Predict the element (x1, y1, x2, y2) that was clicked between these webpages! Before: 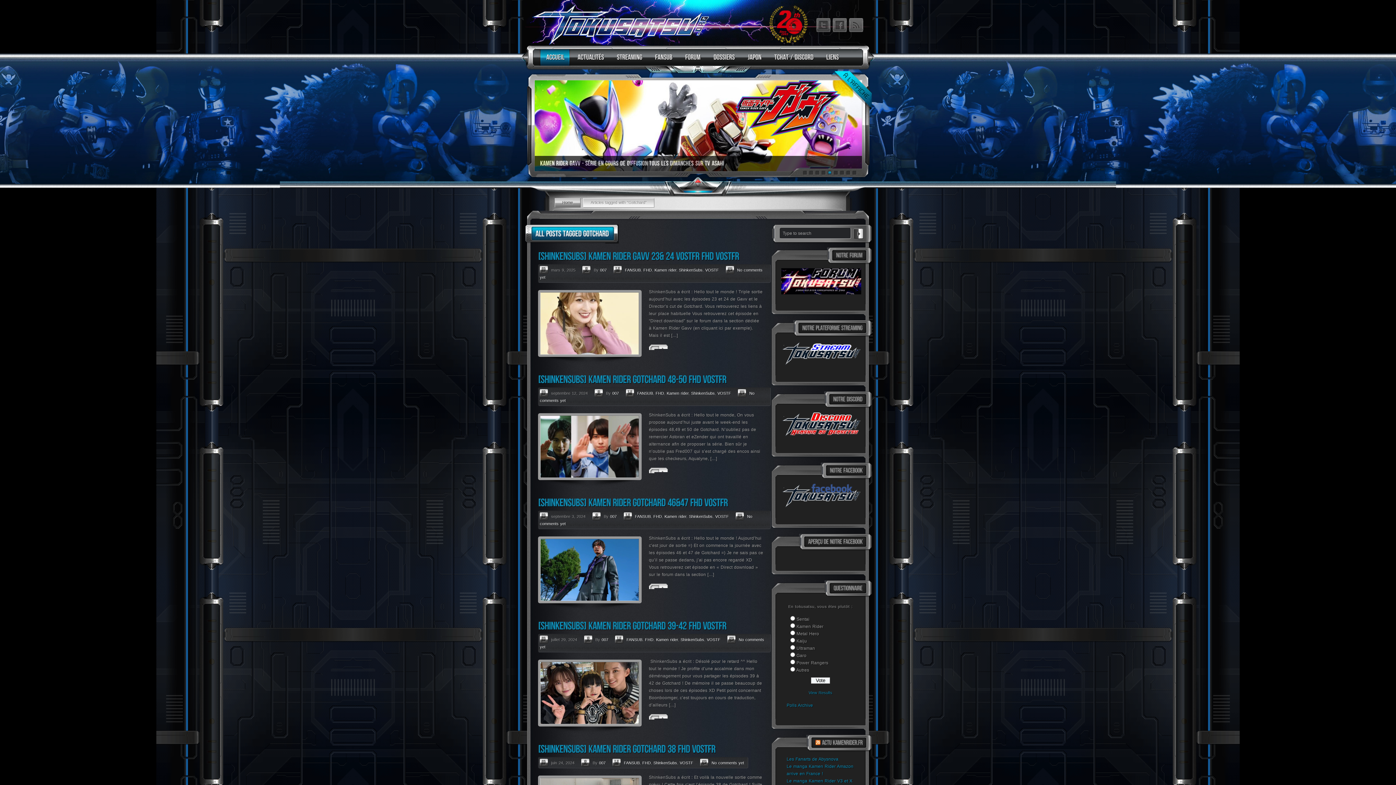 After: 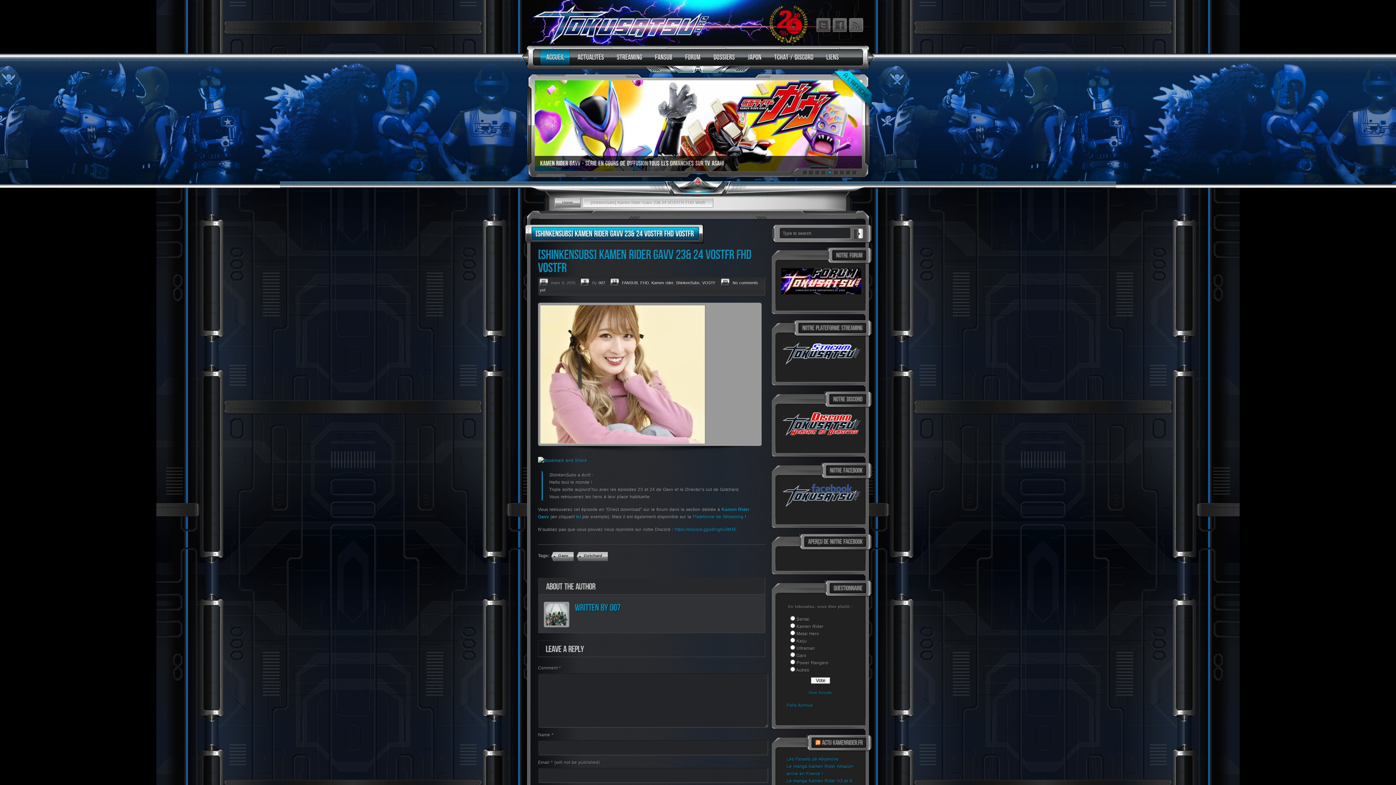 Action: bbox: (649, 344, 668, 350)